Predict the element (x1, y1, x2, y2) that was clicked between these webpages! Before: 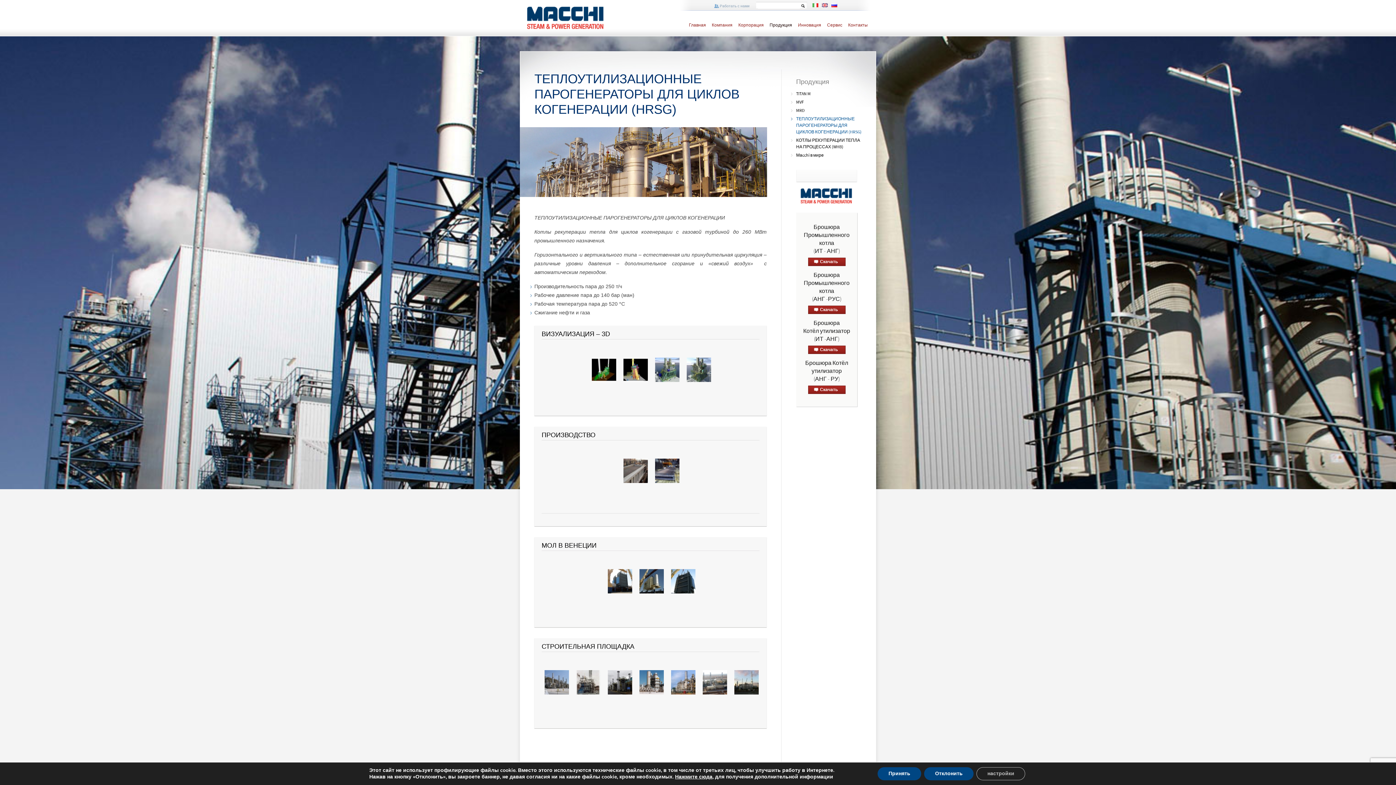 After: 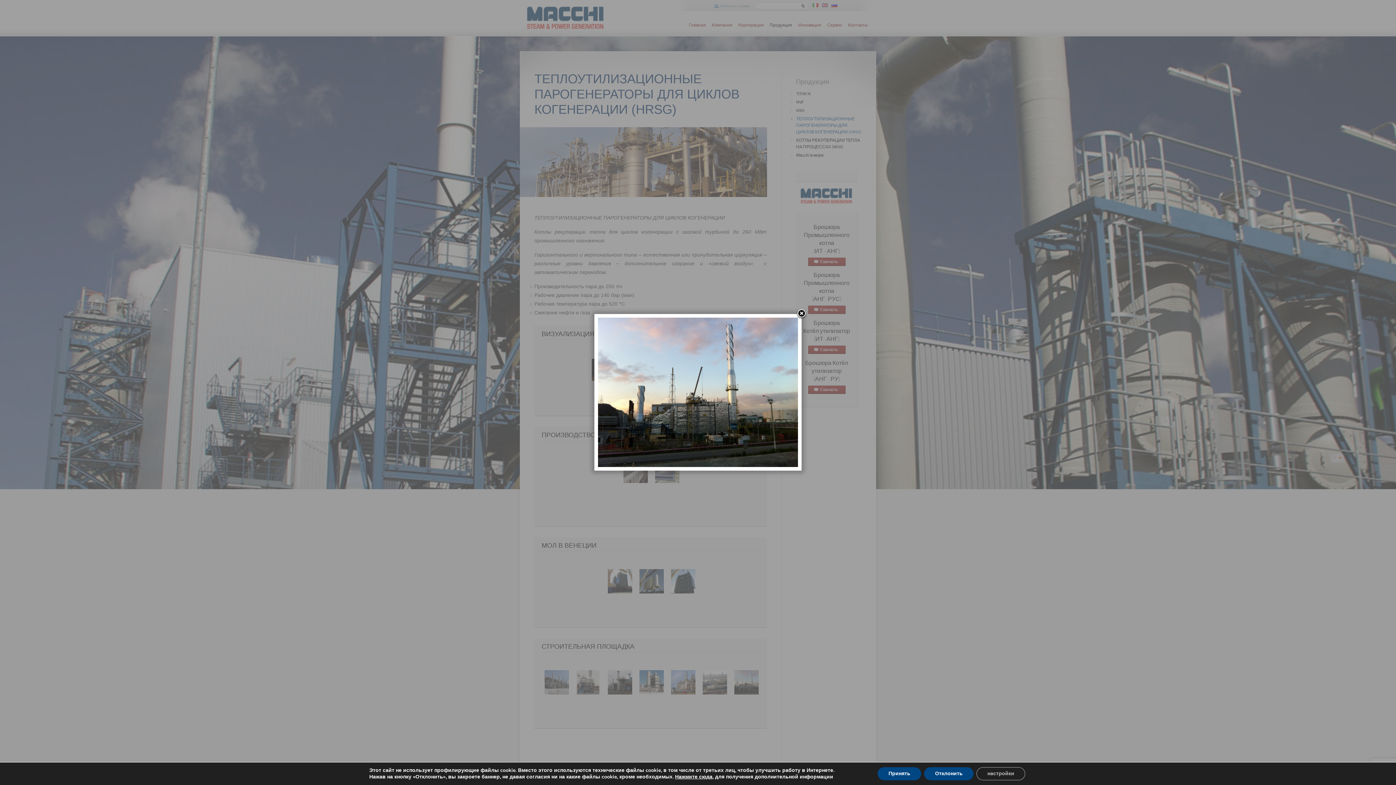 Action: bbox: (733, 669, 758, 696)